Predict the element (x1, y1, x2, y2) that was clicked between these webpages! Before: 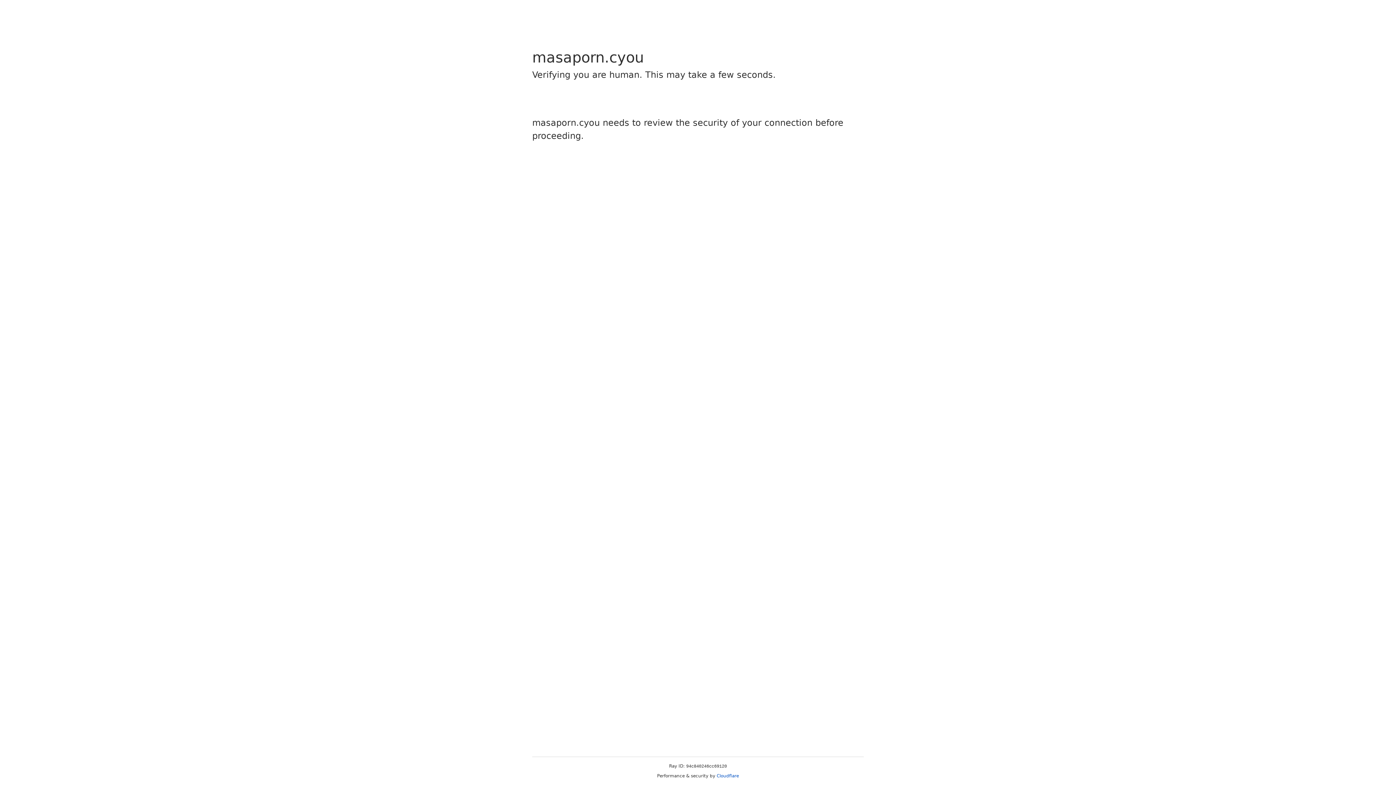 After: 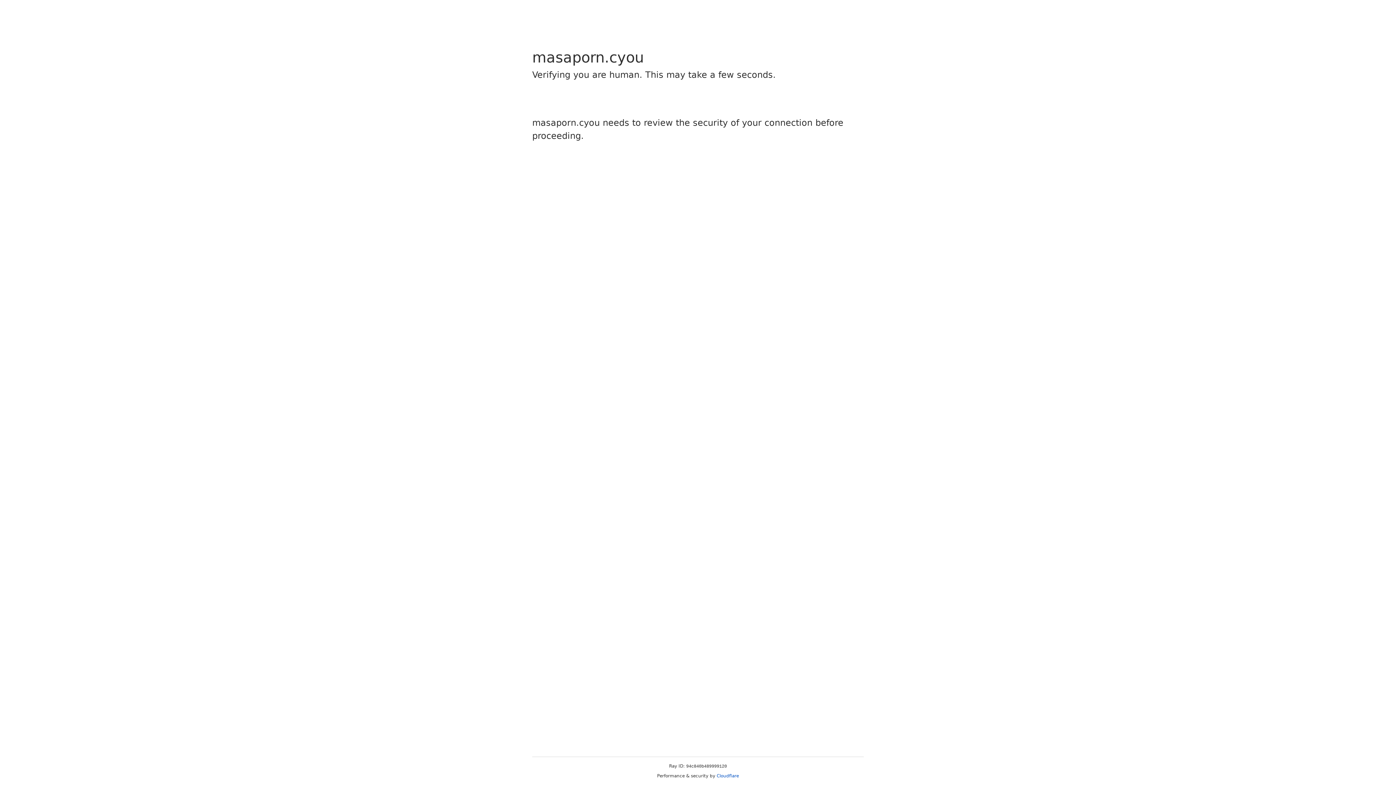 Action: label: Cloudflare bbox: (716, 773, 739, 778)